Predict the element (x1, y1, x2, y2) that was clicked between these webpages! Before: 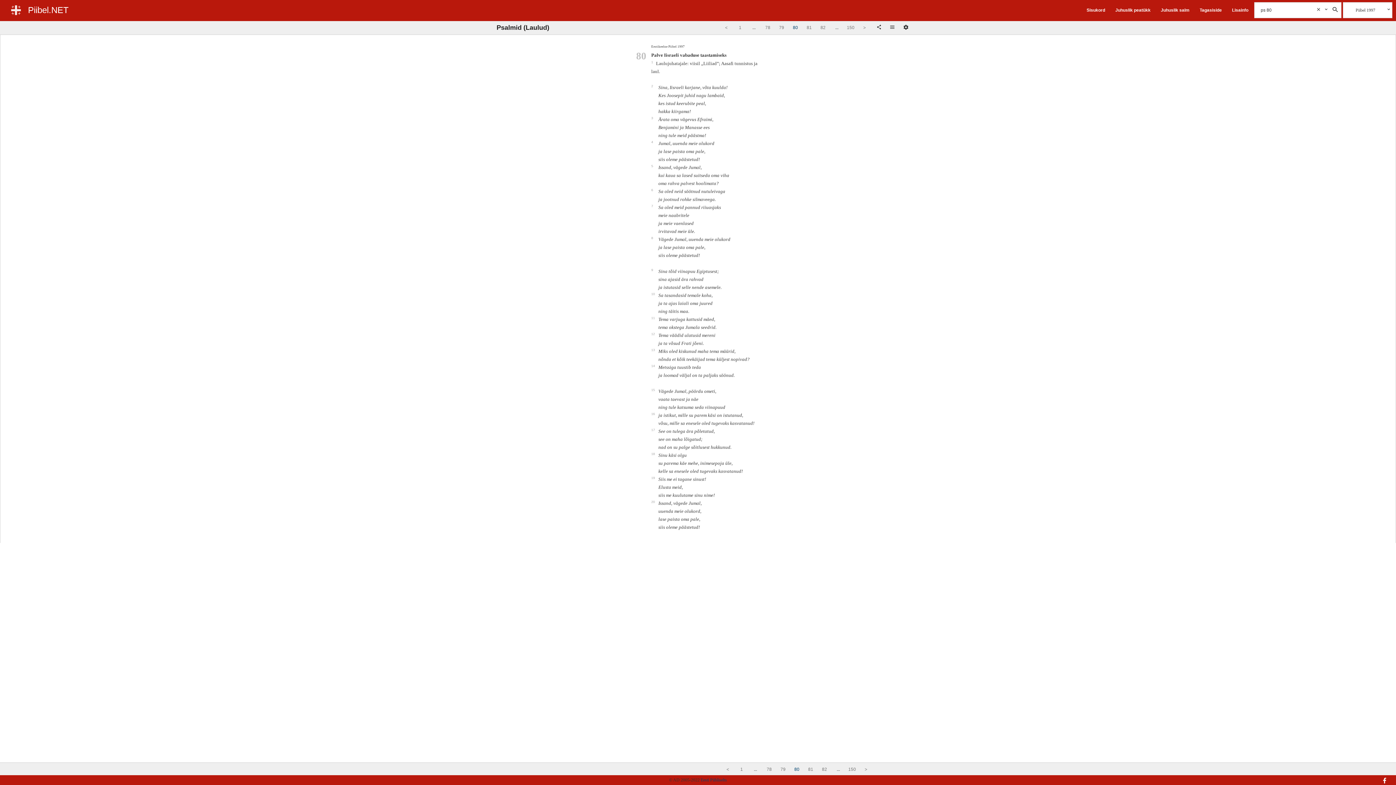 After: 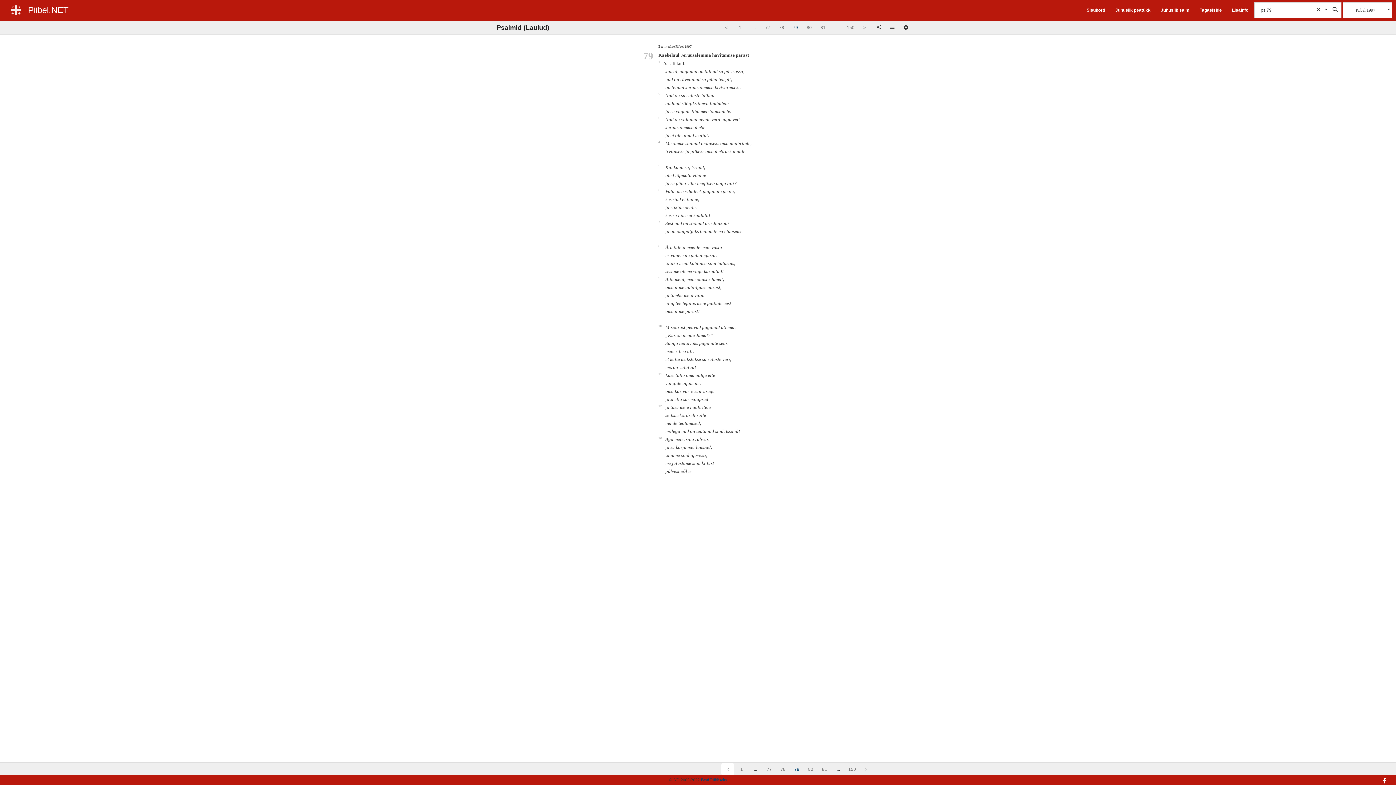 Action: bbox: (721, 763, 734, 776) label: <